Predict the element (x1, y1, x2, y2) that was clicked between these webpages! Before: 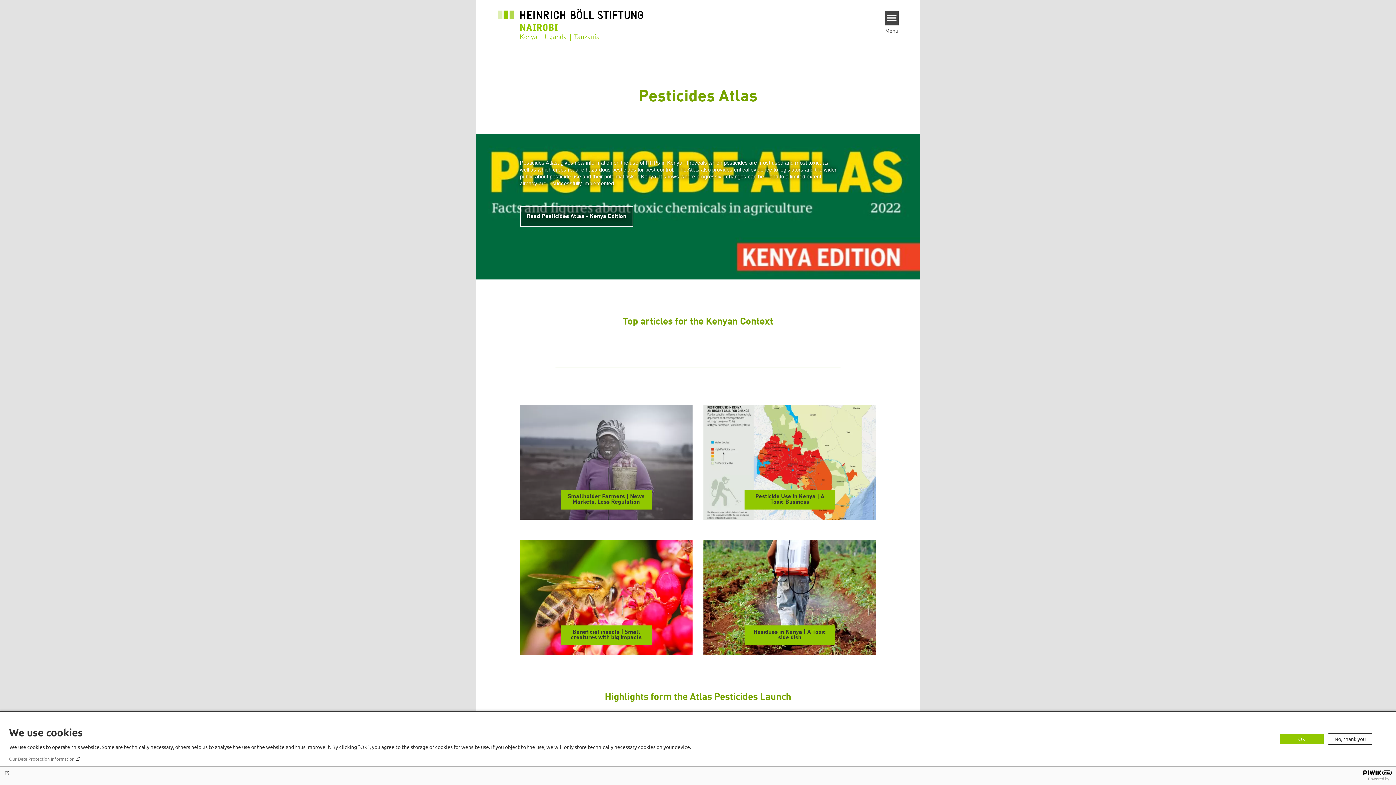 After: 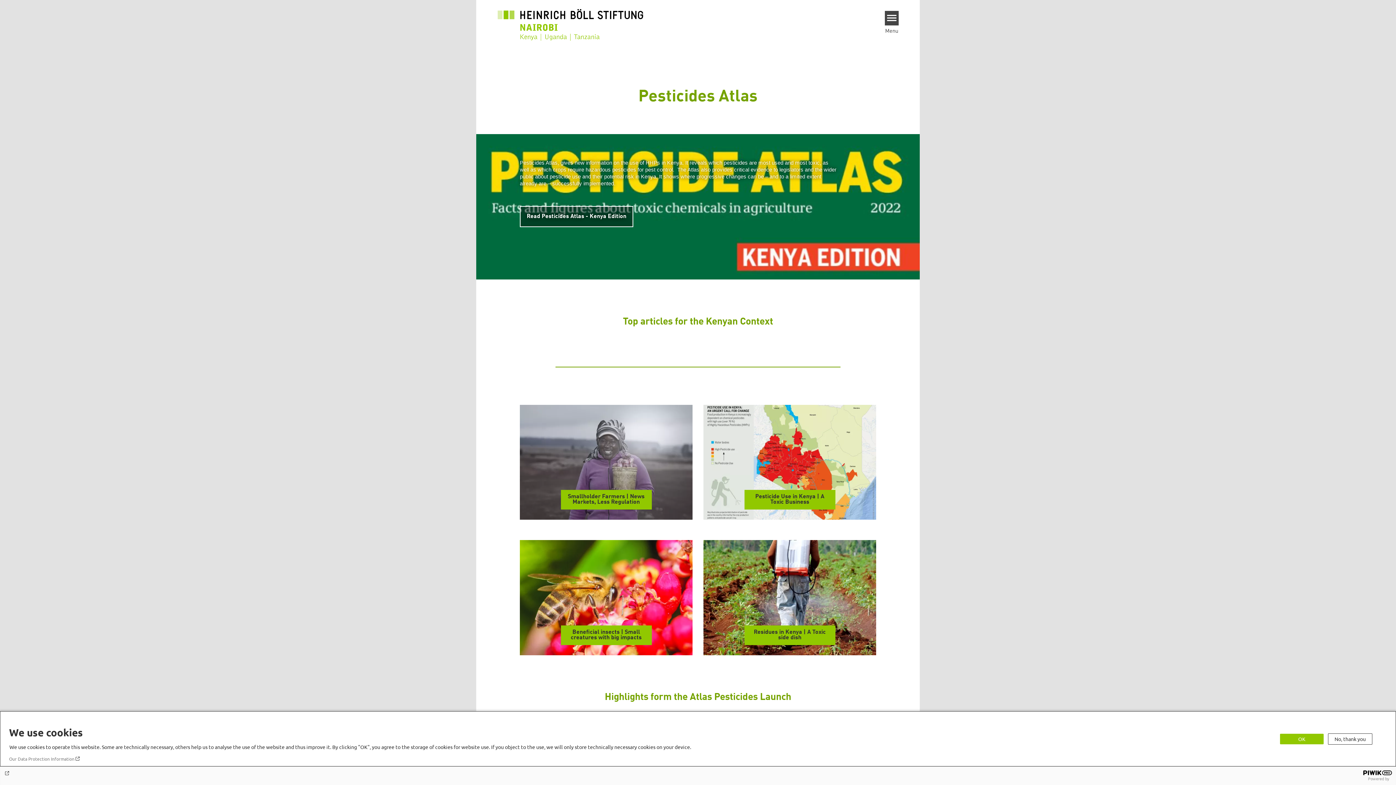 Action: label: Our Data Protection Information bbox: (9, 756, 80, 762)